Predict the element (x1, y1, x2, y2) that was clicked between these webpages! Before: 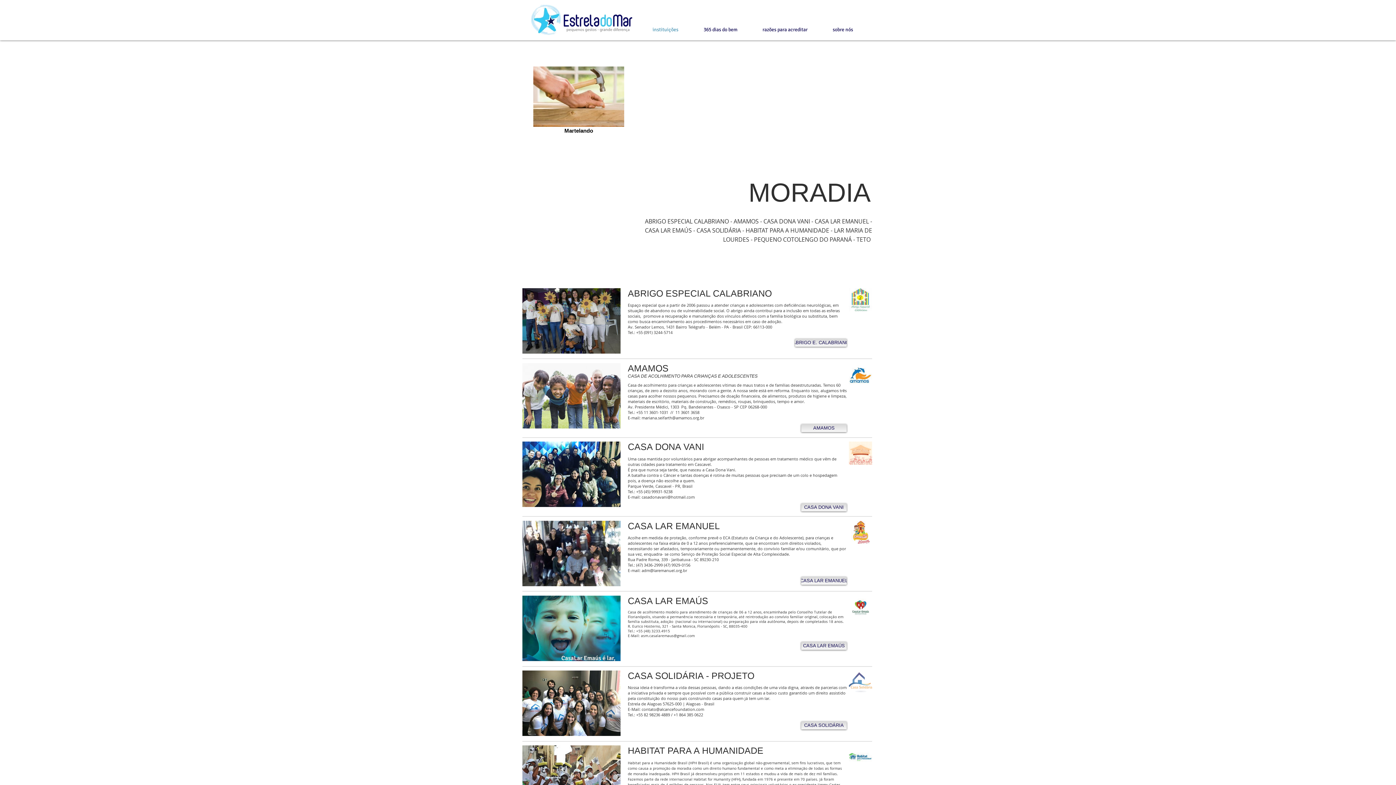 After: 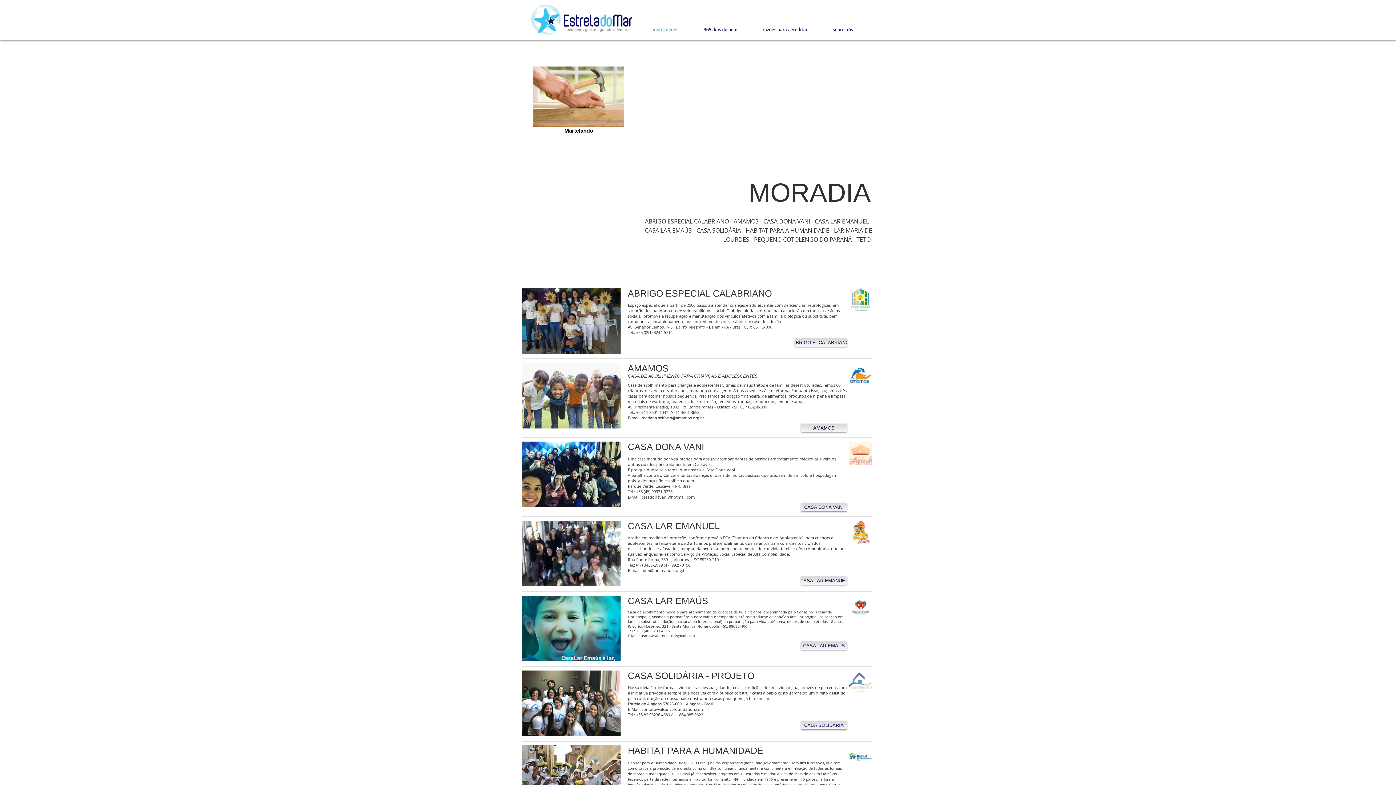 Action: bbox: (849, 670, 872, 694)